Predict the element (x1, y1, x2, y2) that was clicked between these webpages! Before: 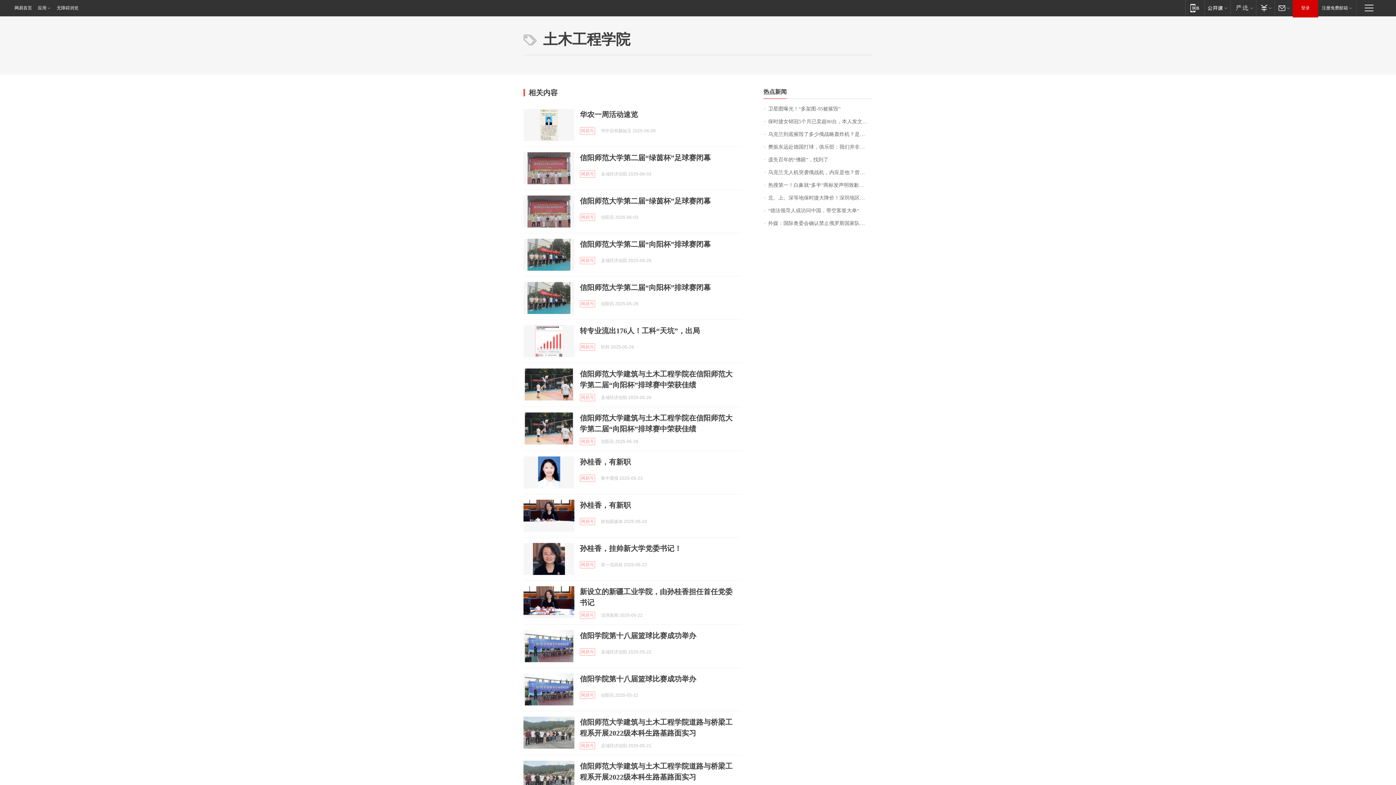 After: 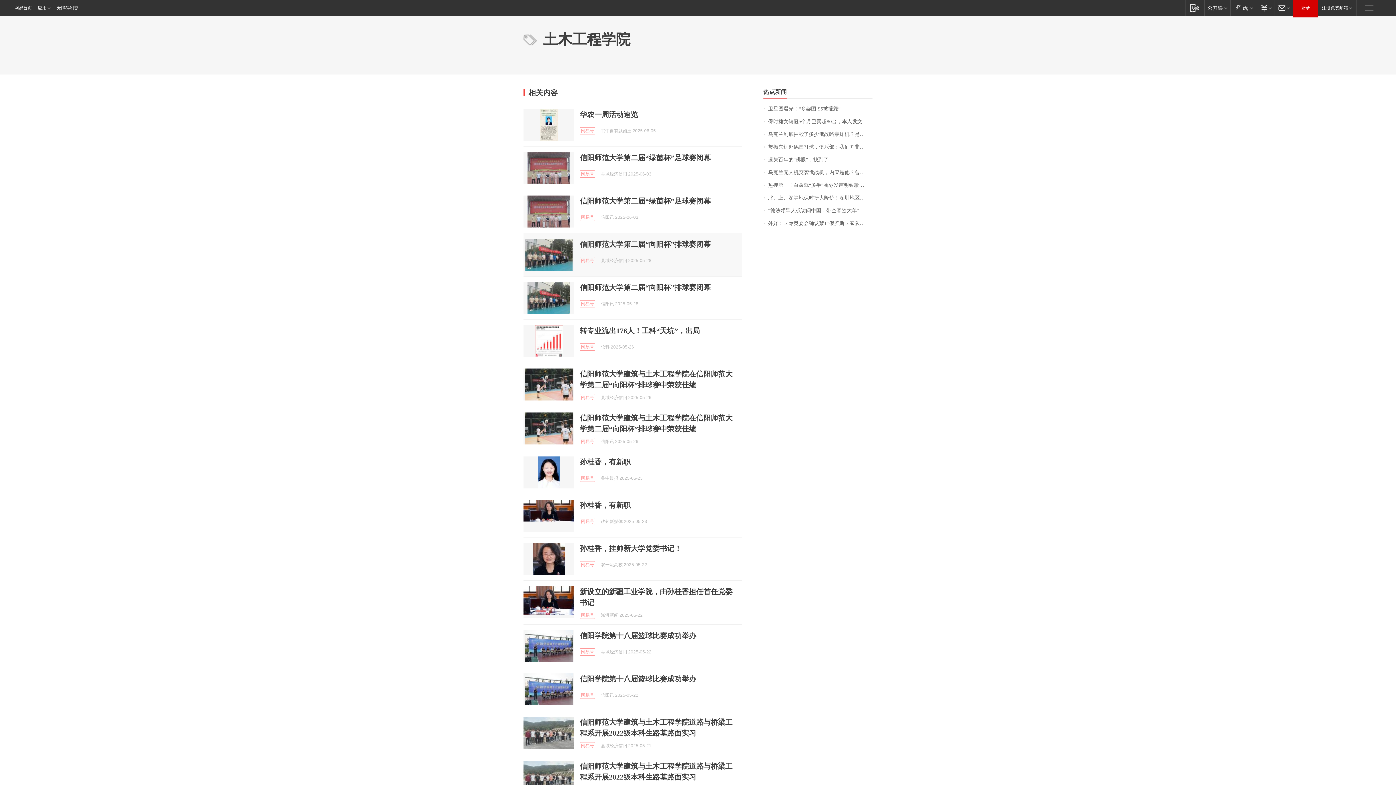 Action: bbox: (523, 238, 574, 270)